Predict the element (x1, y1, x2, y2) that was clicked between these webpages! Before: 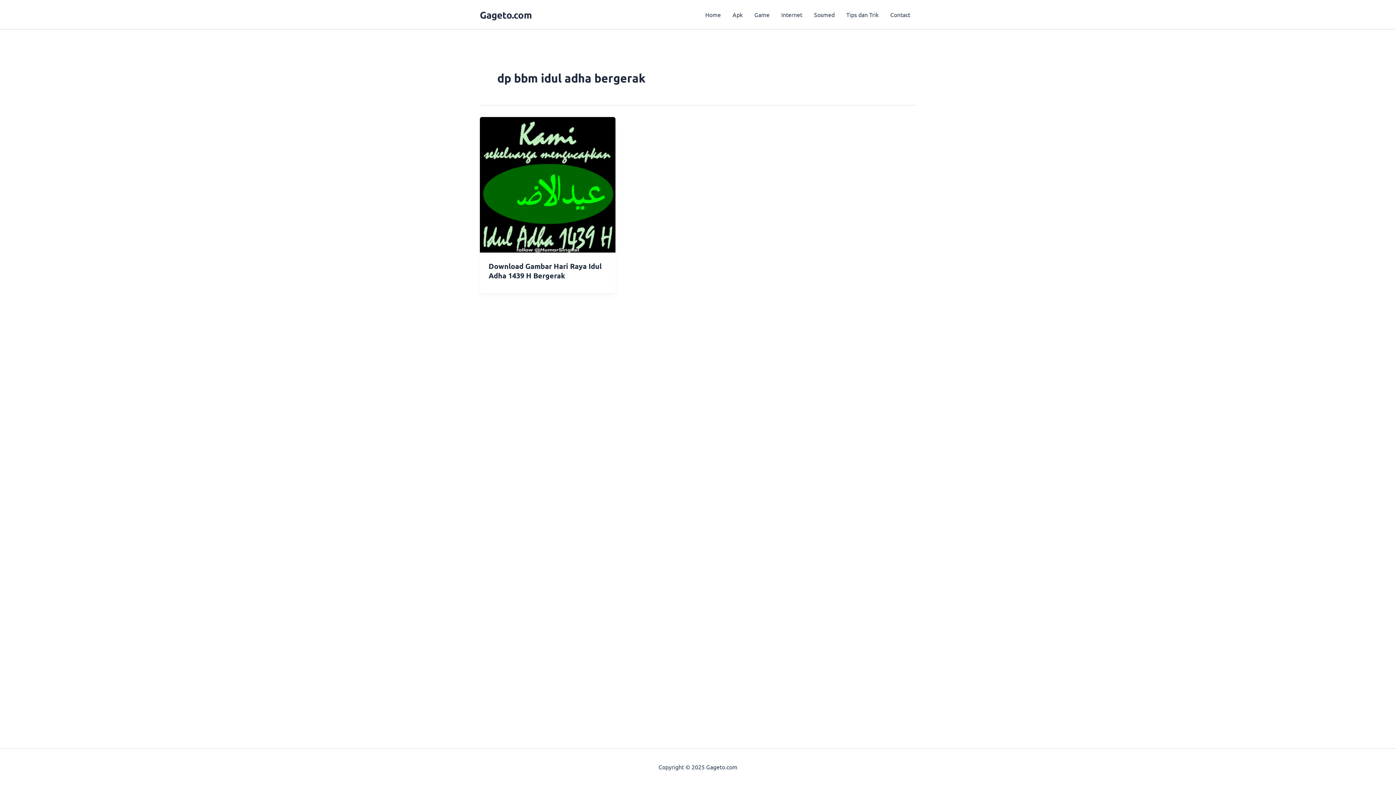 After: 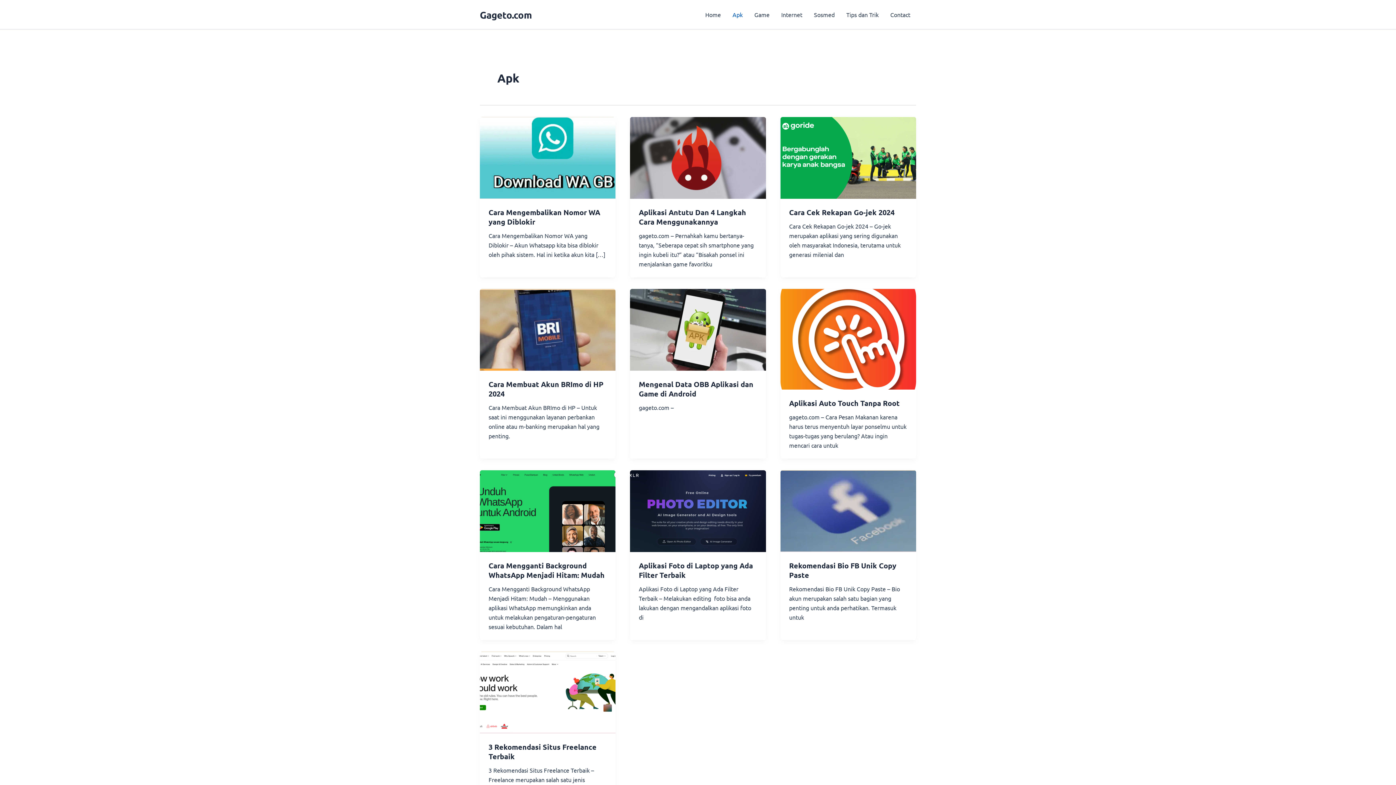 Action: bbox: (726, 0, 748, 29) label: Apk